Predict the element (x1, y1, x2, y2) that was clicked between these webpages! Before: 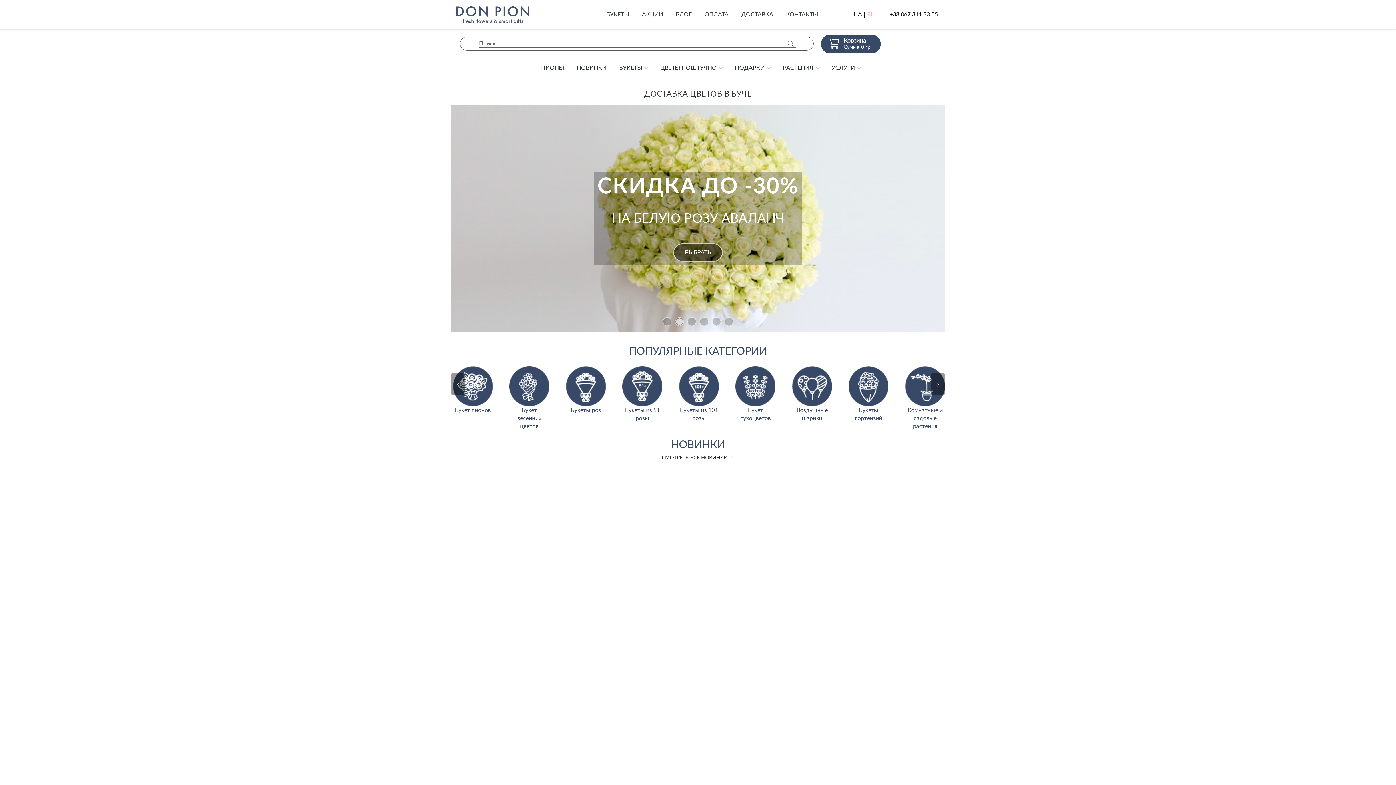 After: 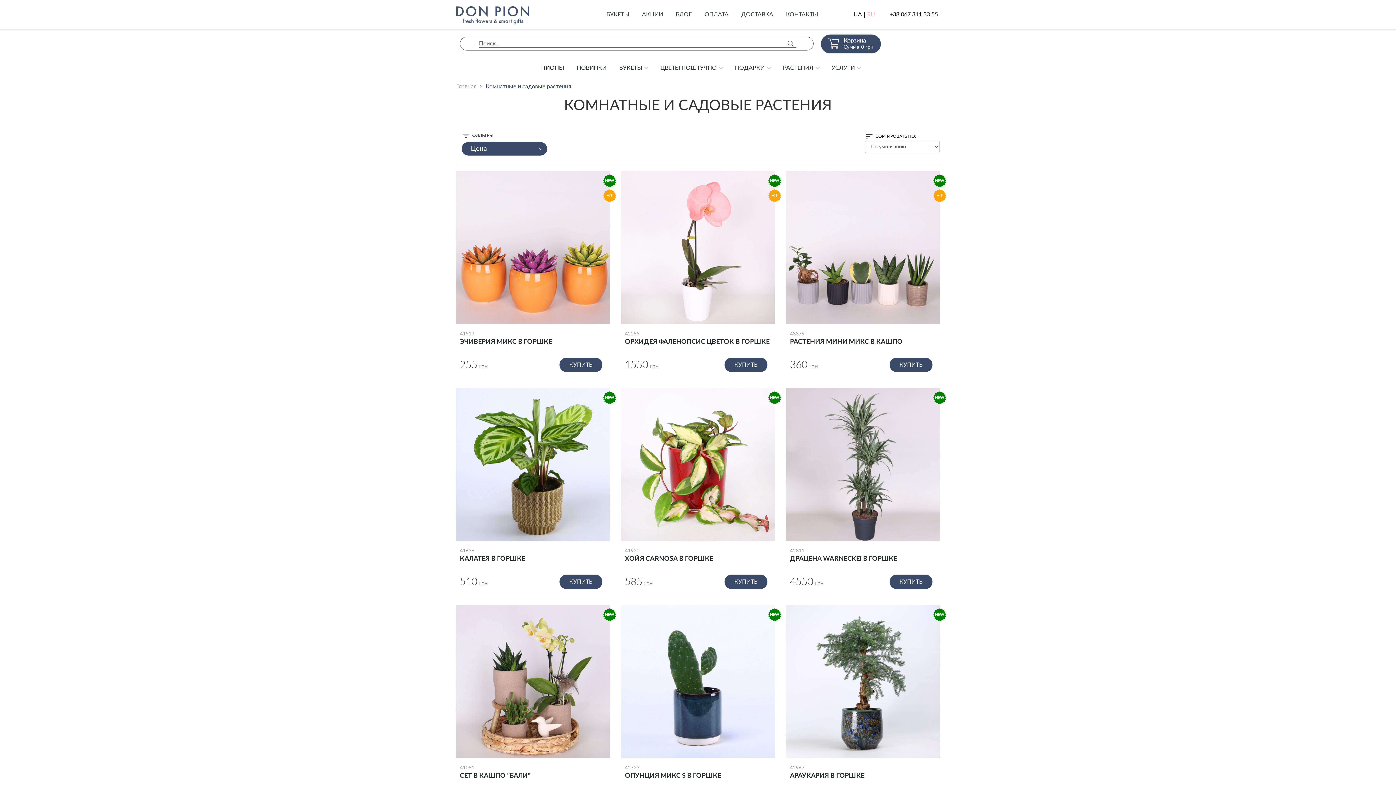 Action: label: Комнатные и садовые растения bbox: (903, 366, 947, 430)